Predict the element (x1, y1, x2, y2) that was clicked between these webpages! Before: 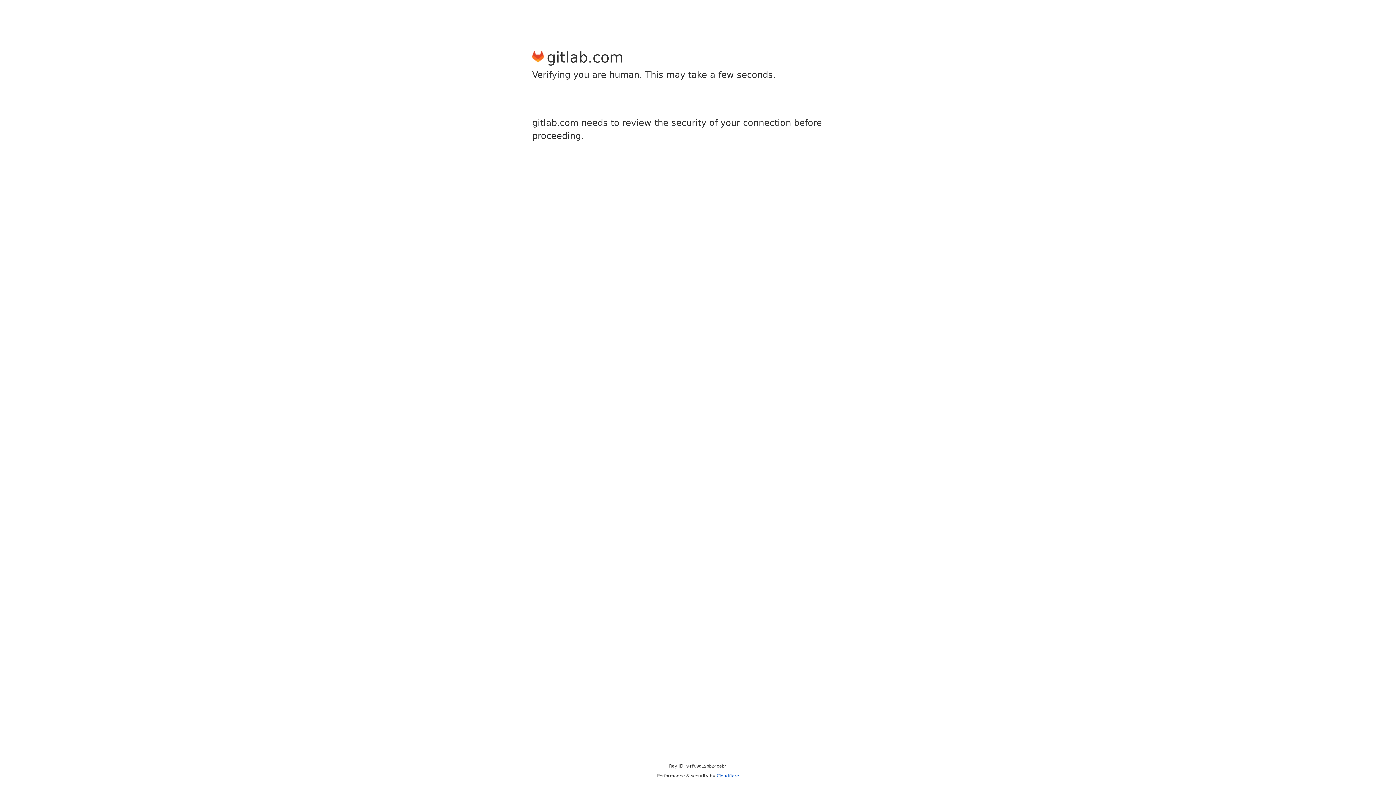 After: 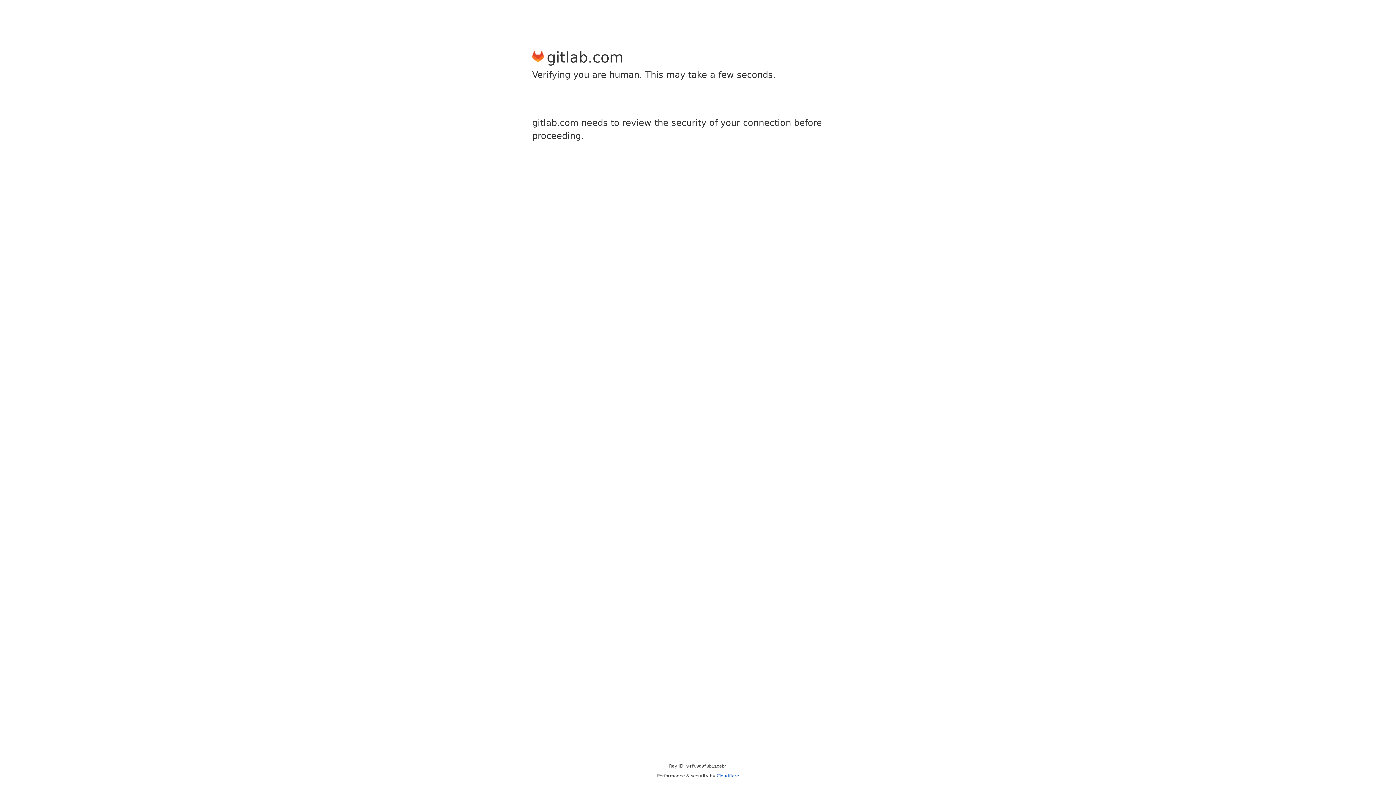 Action: label: Cloudflare bbox: (716, 773, 739, 778)